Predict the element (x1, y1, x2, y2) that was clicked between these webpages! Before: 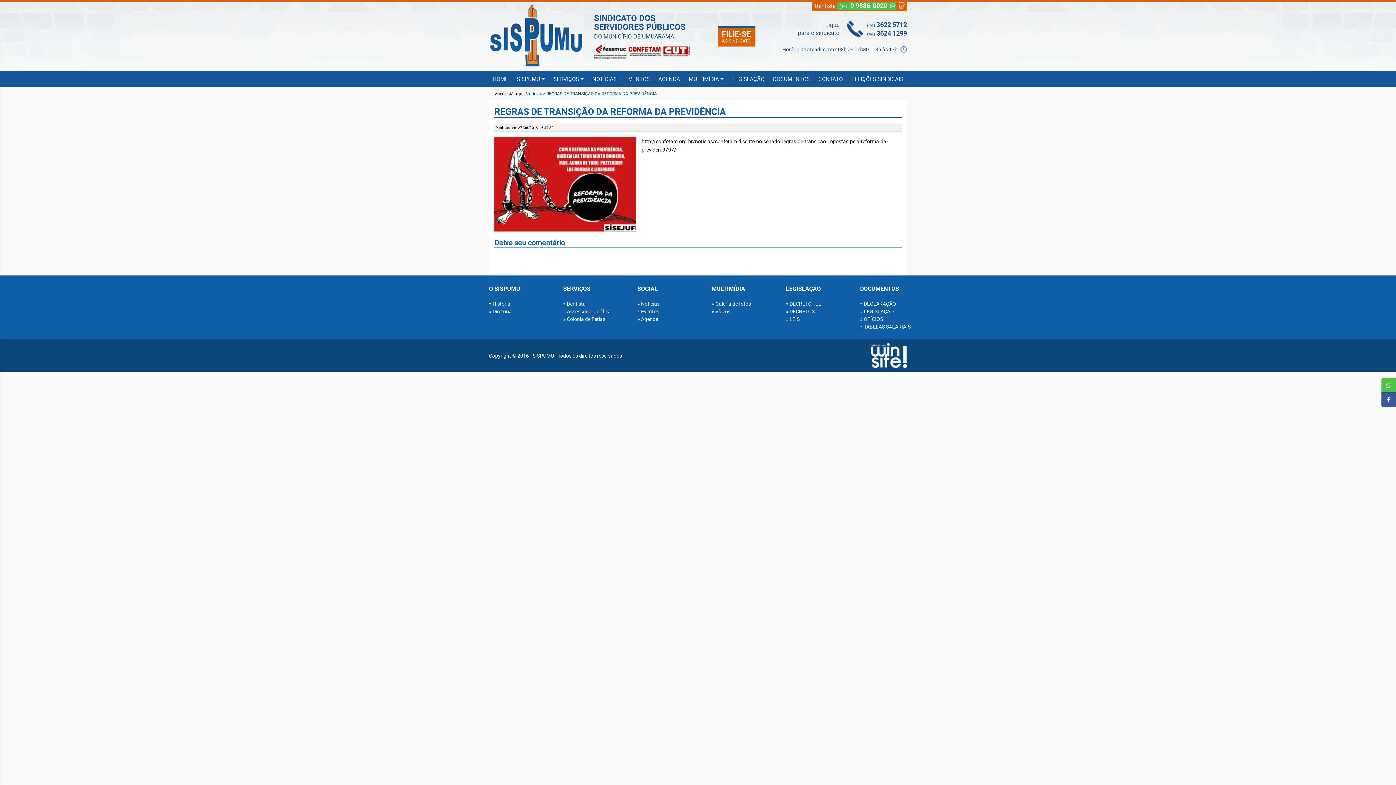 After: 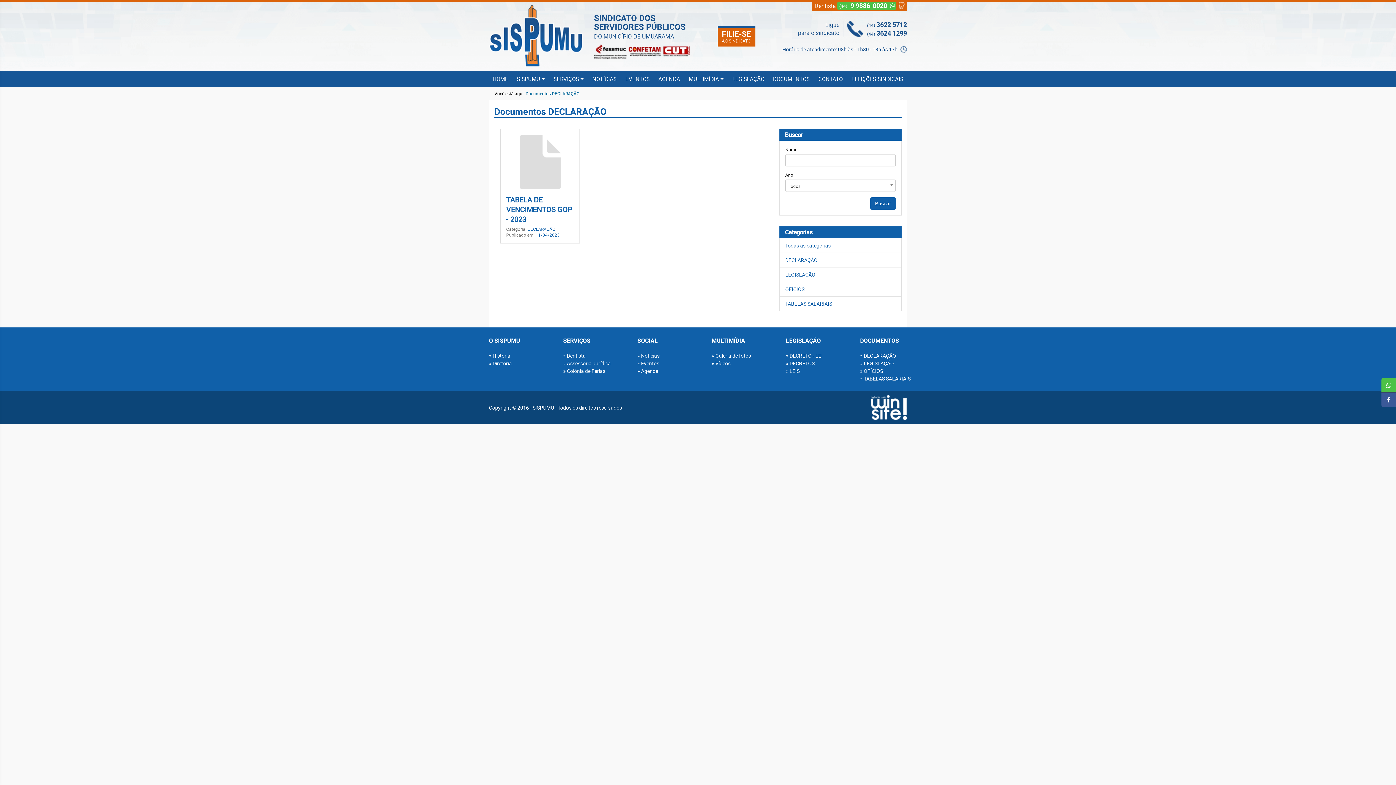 Action: label: DECLARAÇÃO bbox: (864, 300, 896, 307)